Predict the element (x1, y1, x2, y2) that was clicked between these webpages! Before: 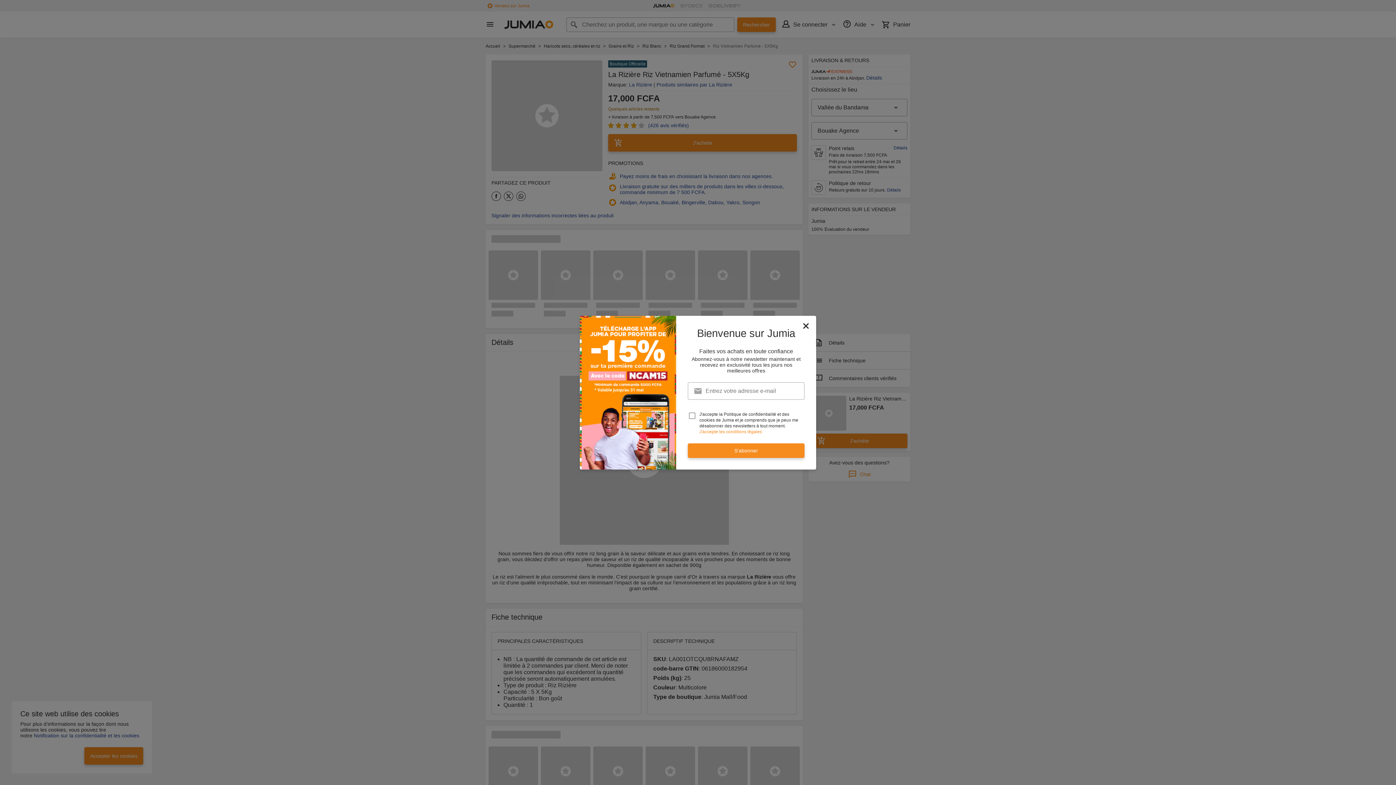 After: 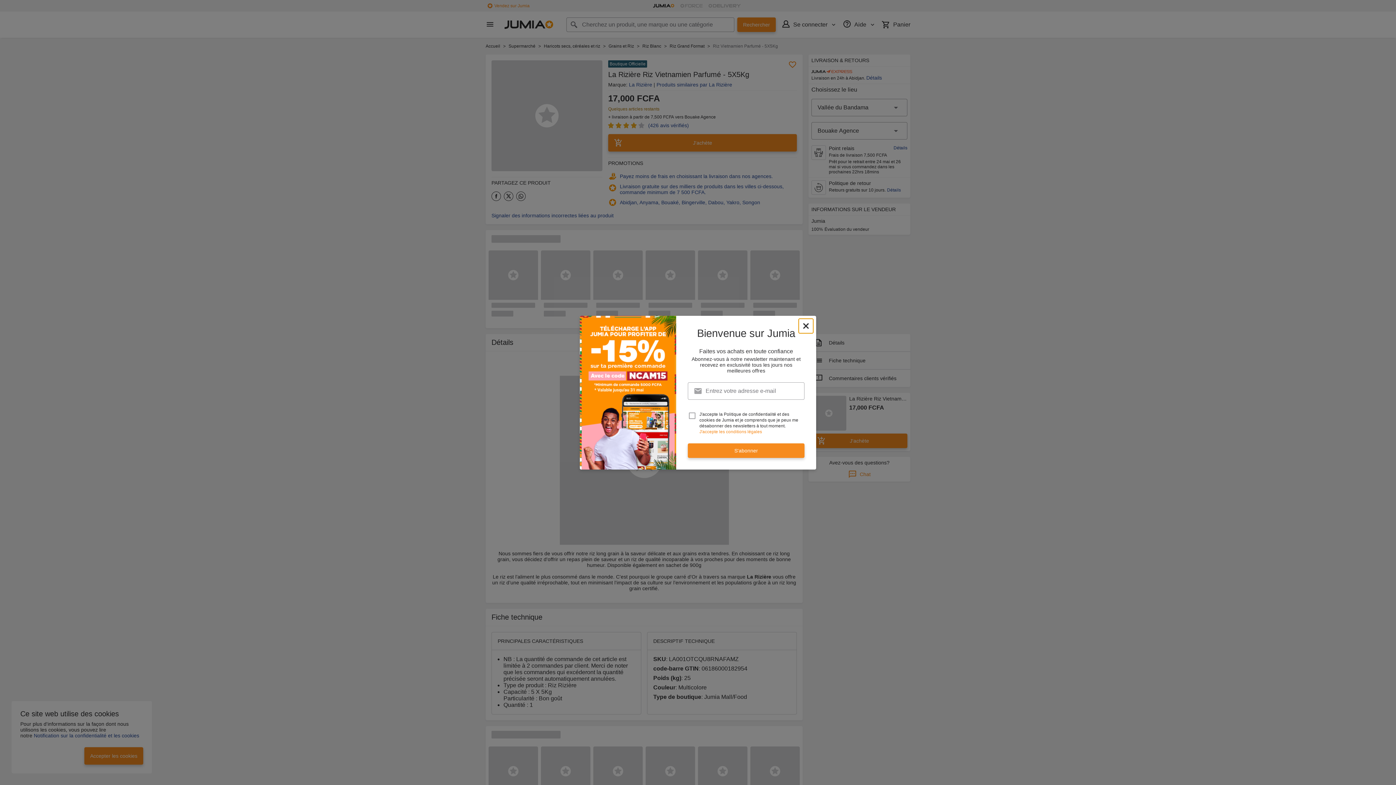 Action: bbox: (798, 318, 813, 333) label: newsletter_popup_close-cta